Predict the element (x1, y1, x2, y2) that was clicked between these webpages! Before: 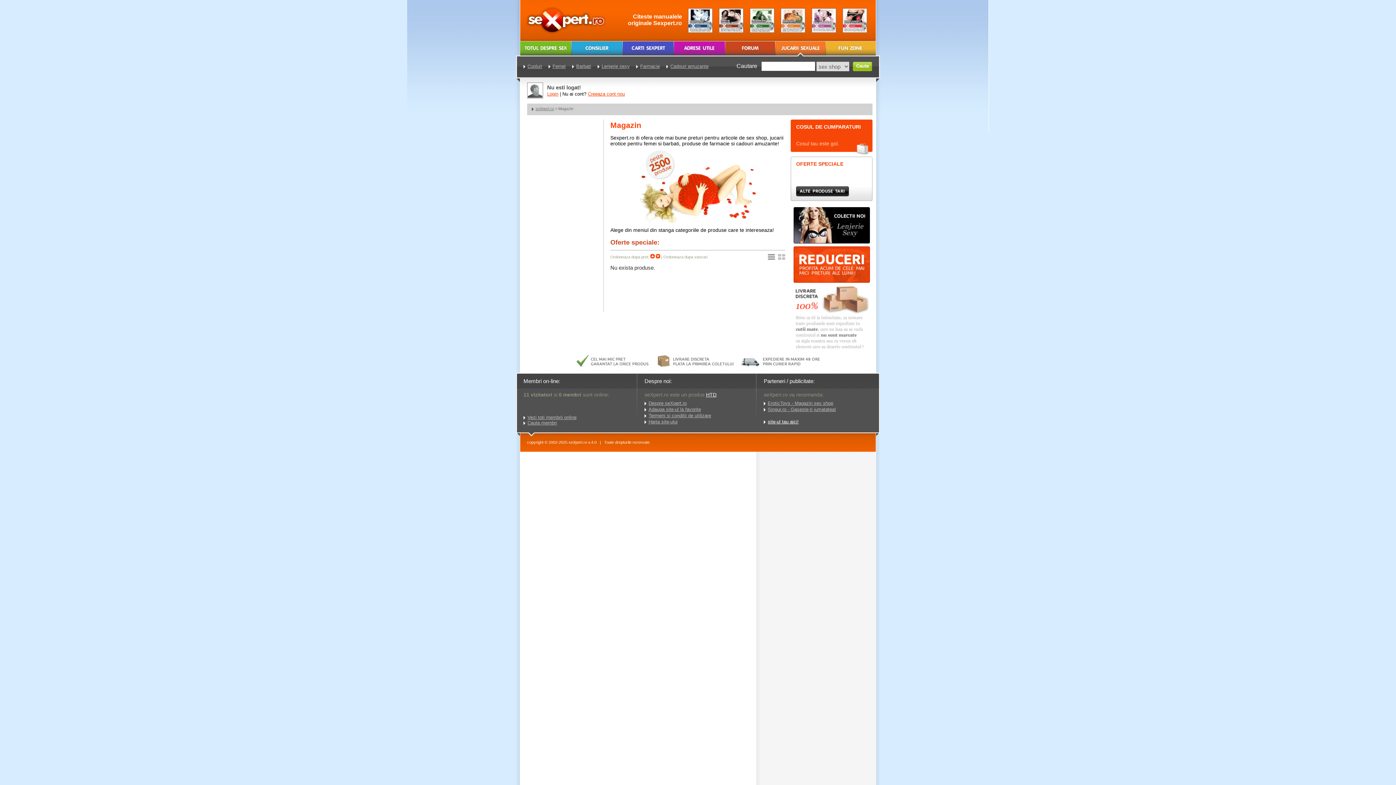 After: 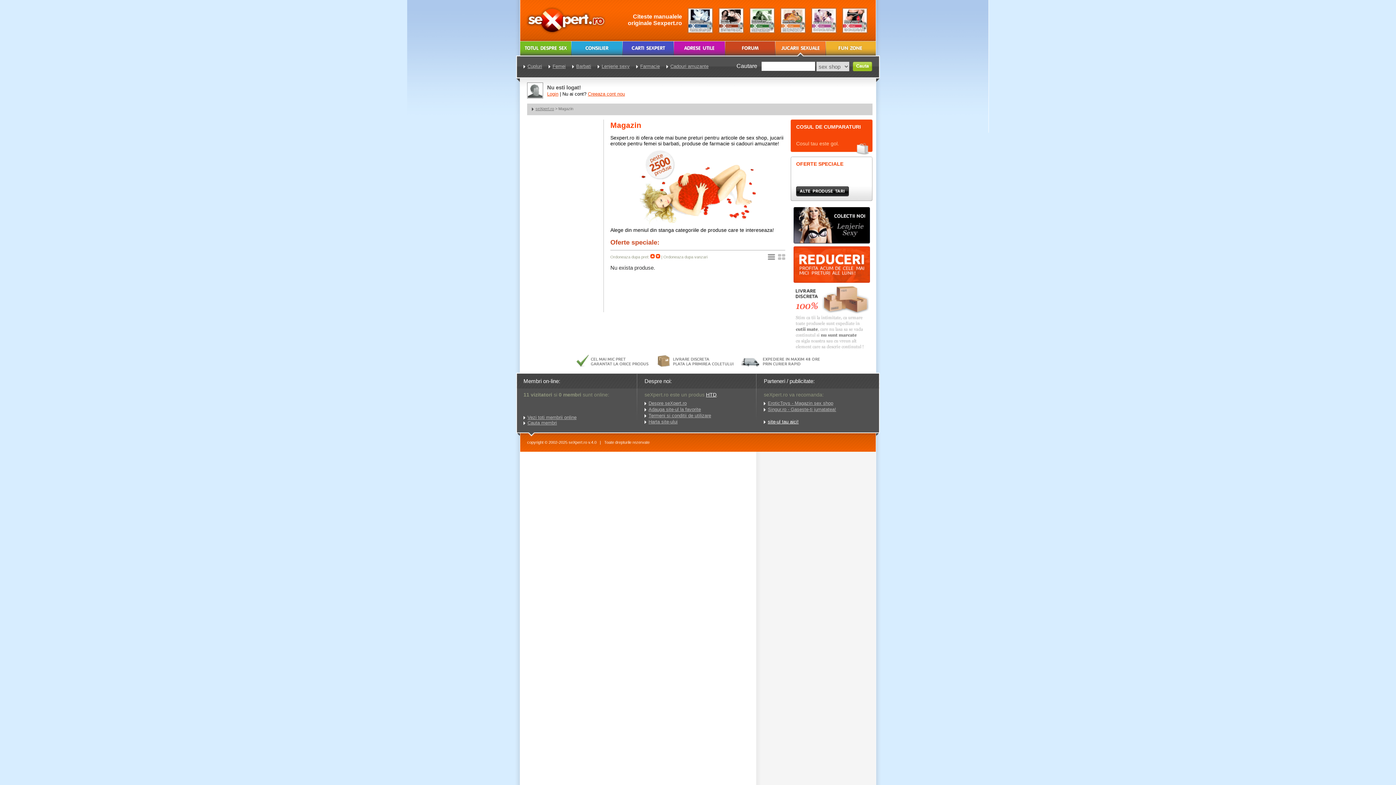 Action: bbox: (768, 254, 775, 261)